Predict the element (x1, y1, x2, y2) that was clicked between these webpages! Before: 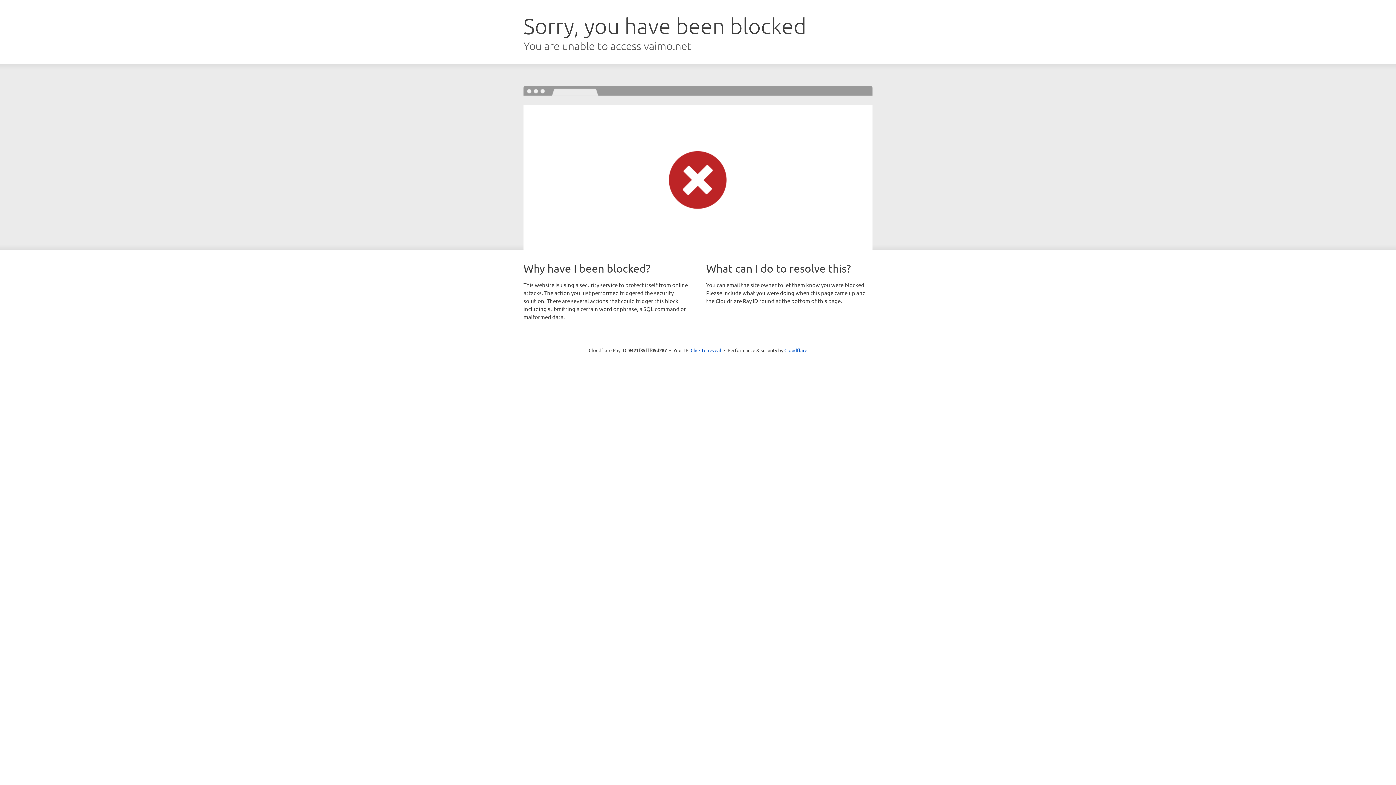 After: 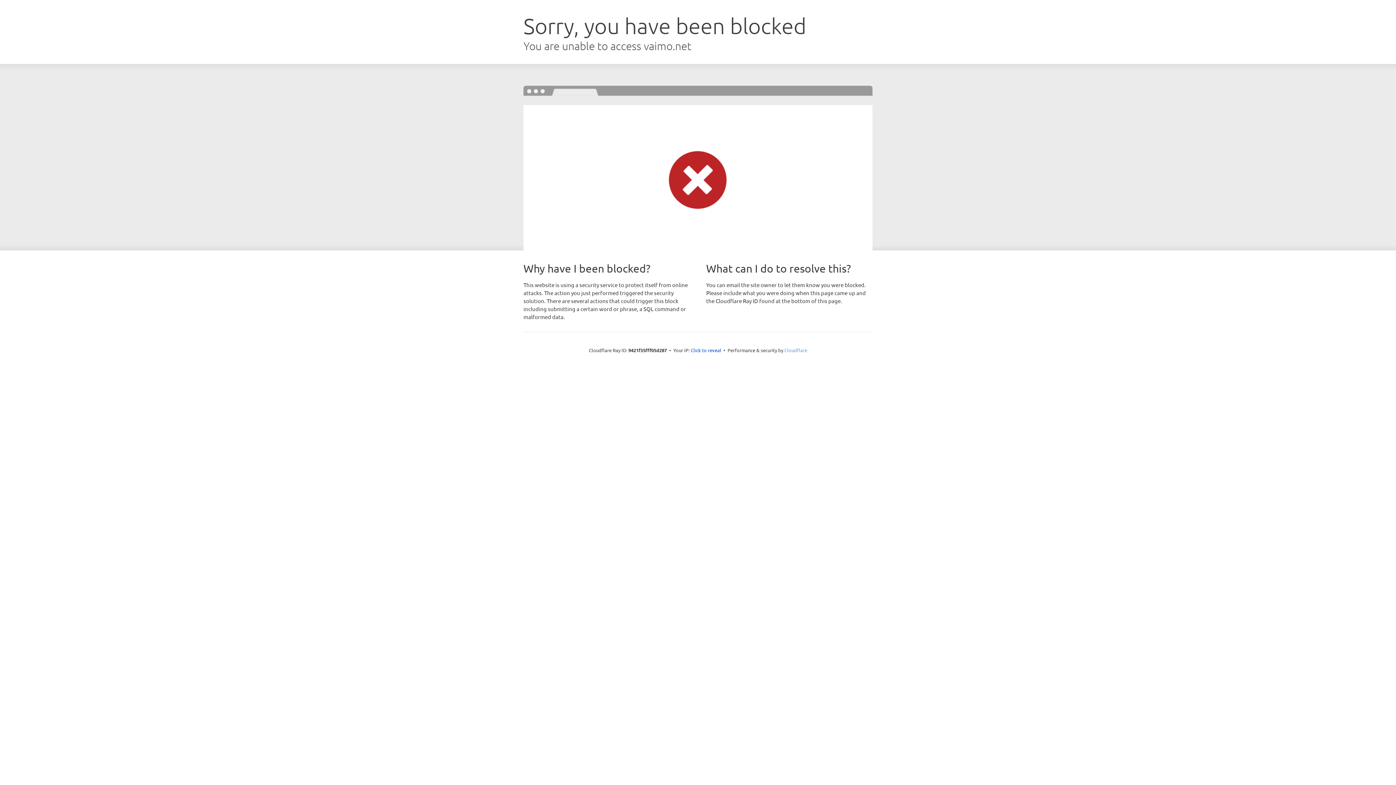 Action: label: Cloudflare bbox: (784, 347, 807, 353)